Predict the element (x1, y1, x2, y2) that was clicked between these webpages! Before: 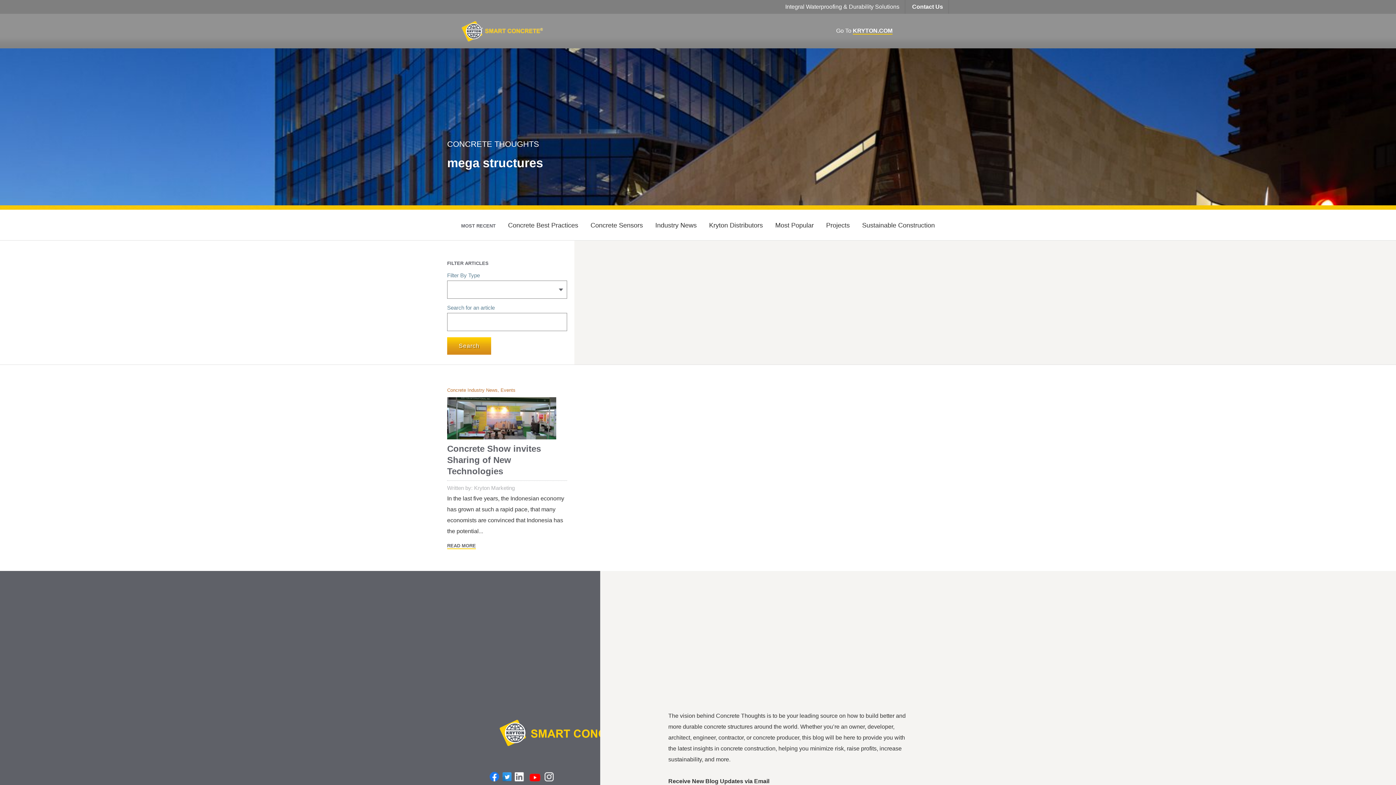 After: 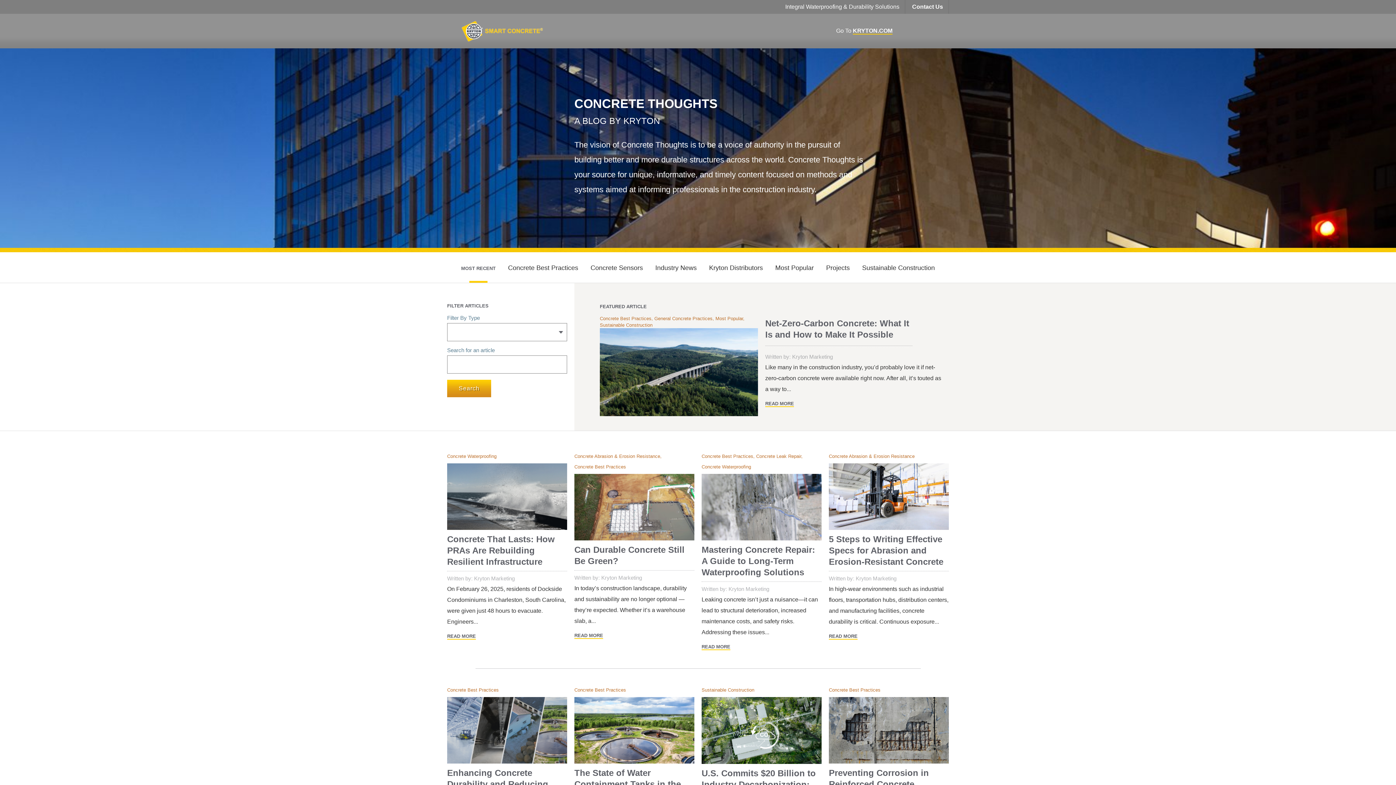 Action: bbox: (489, 747, 652, 753)